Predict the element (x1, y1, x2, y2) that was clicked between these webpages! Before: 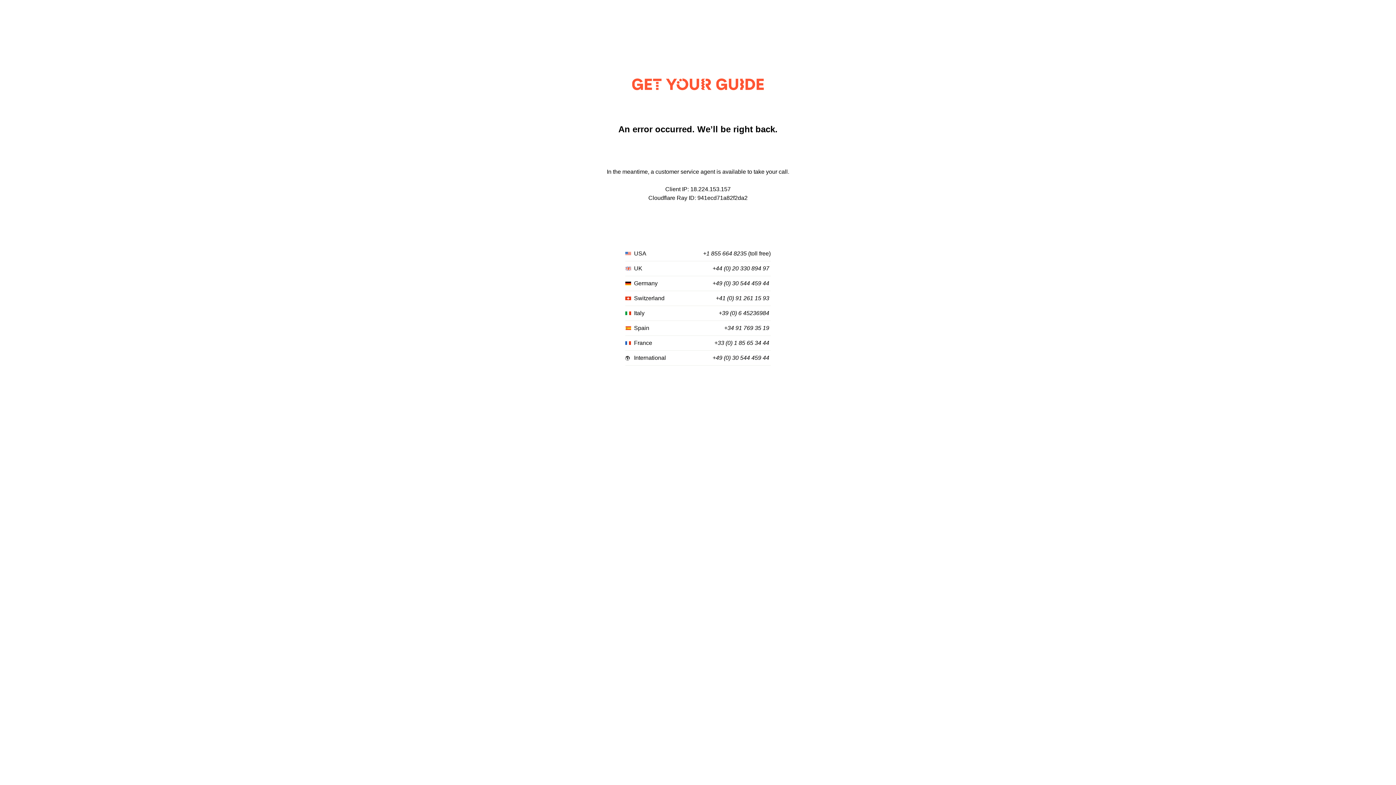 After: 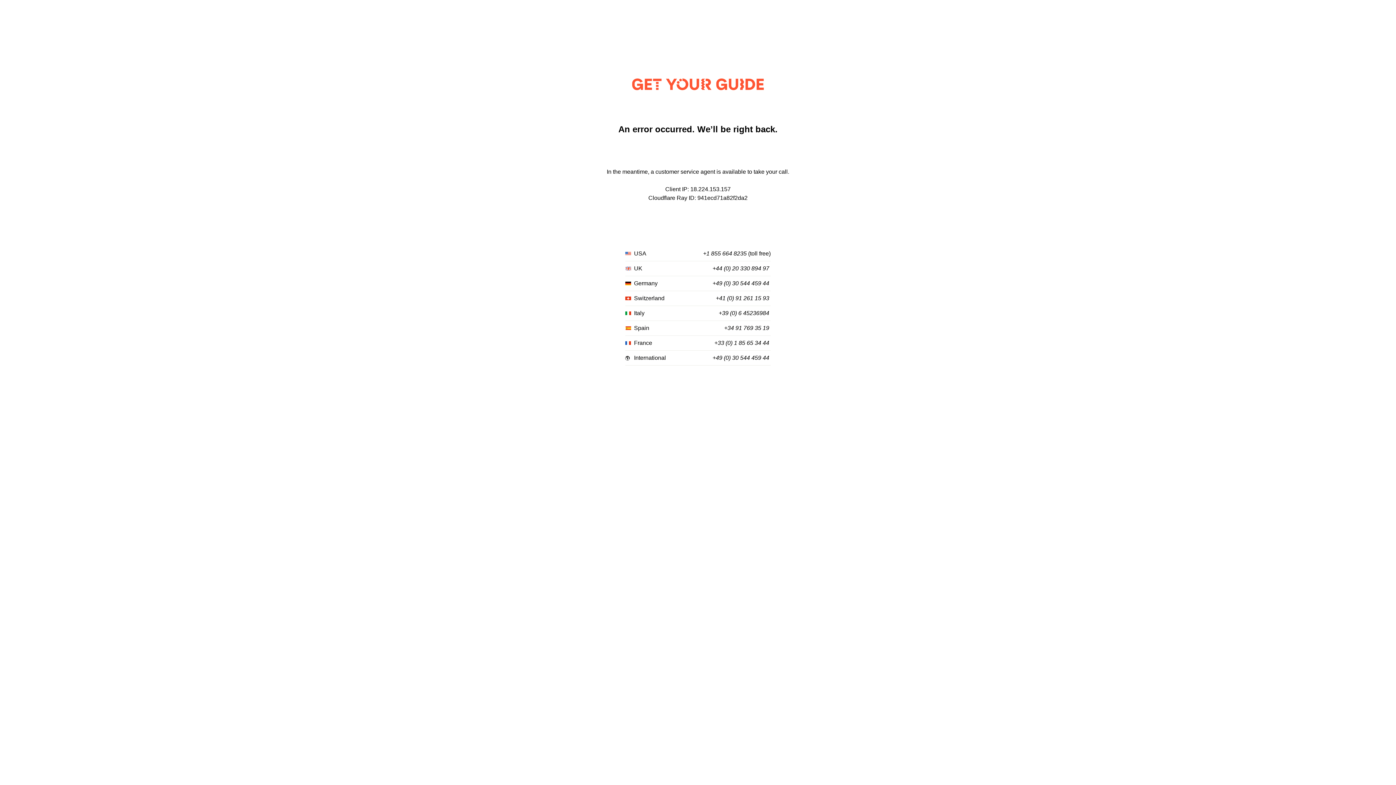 Action: label: +33 (0) 1 85 65 34 44 bbox: (714, 340, 769, 346)